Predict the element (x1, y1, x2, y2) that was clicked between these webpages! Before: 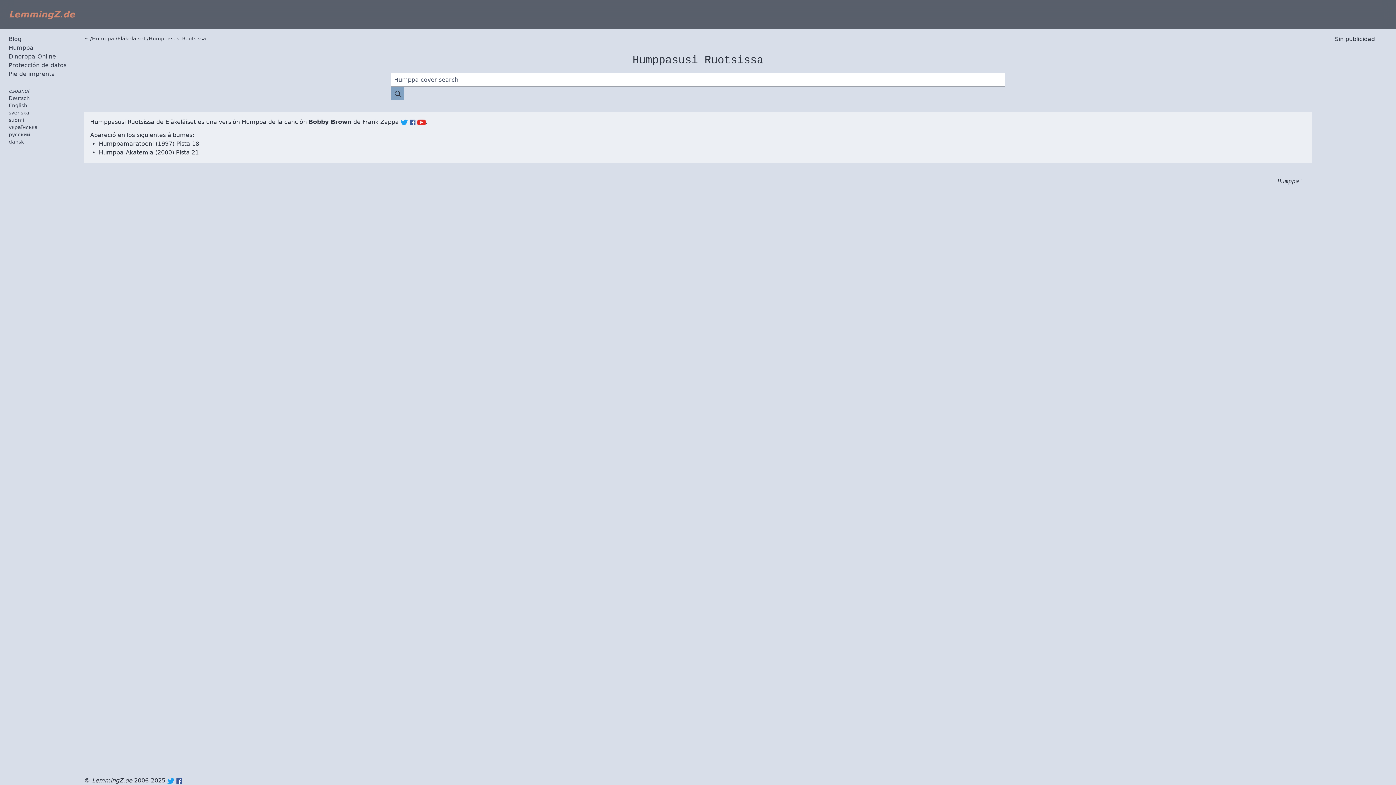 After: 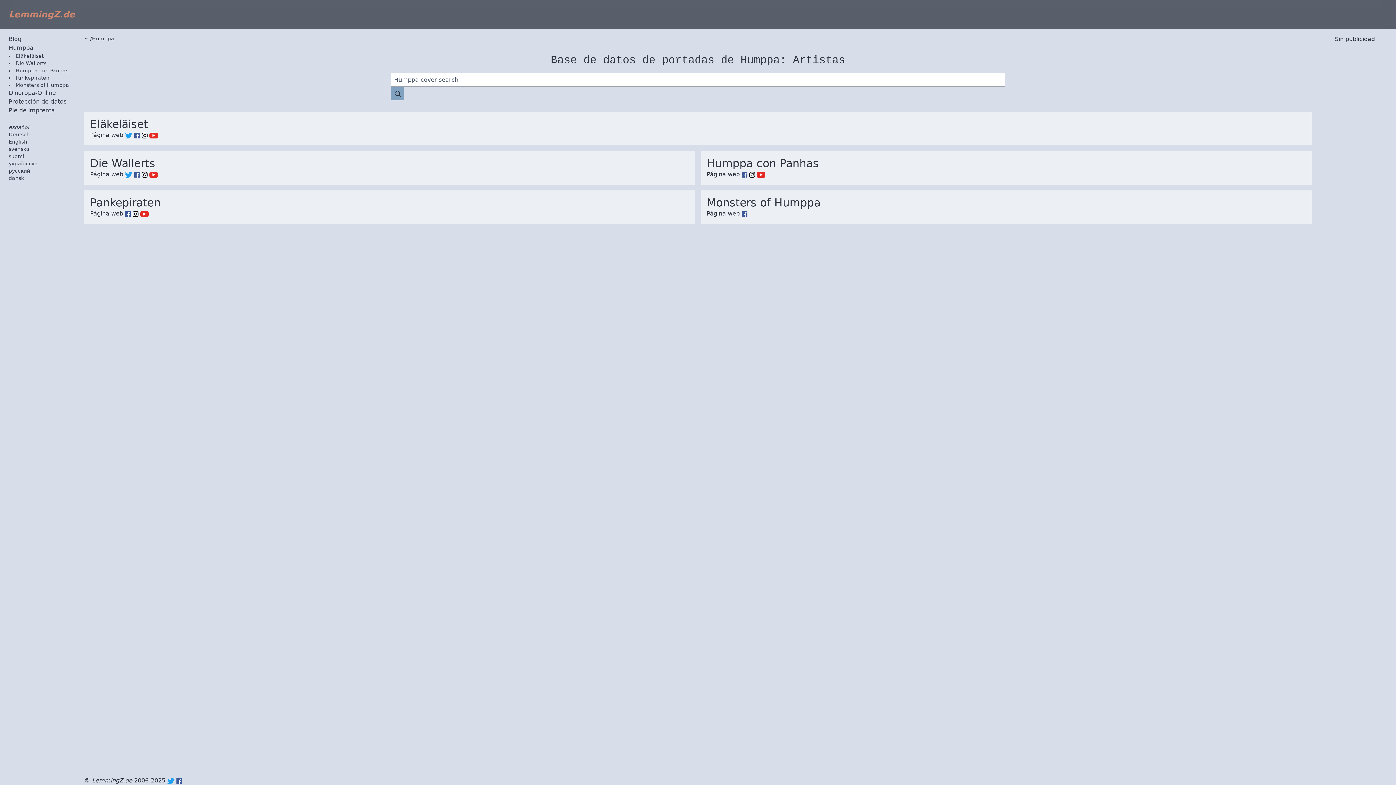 Action: bbox: (8, 44, 33, 51) label: Humppa